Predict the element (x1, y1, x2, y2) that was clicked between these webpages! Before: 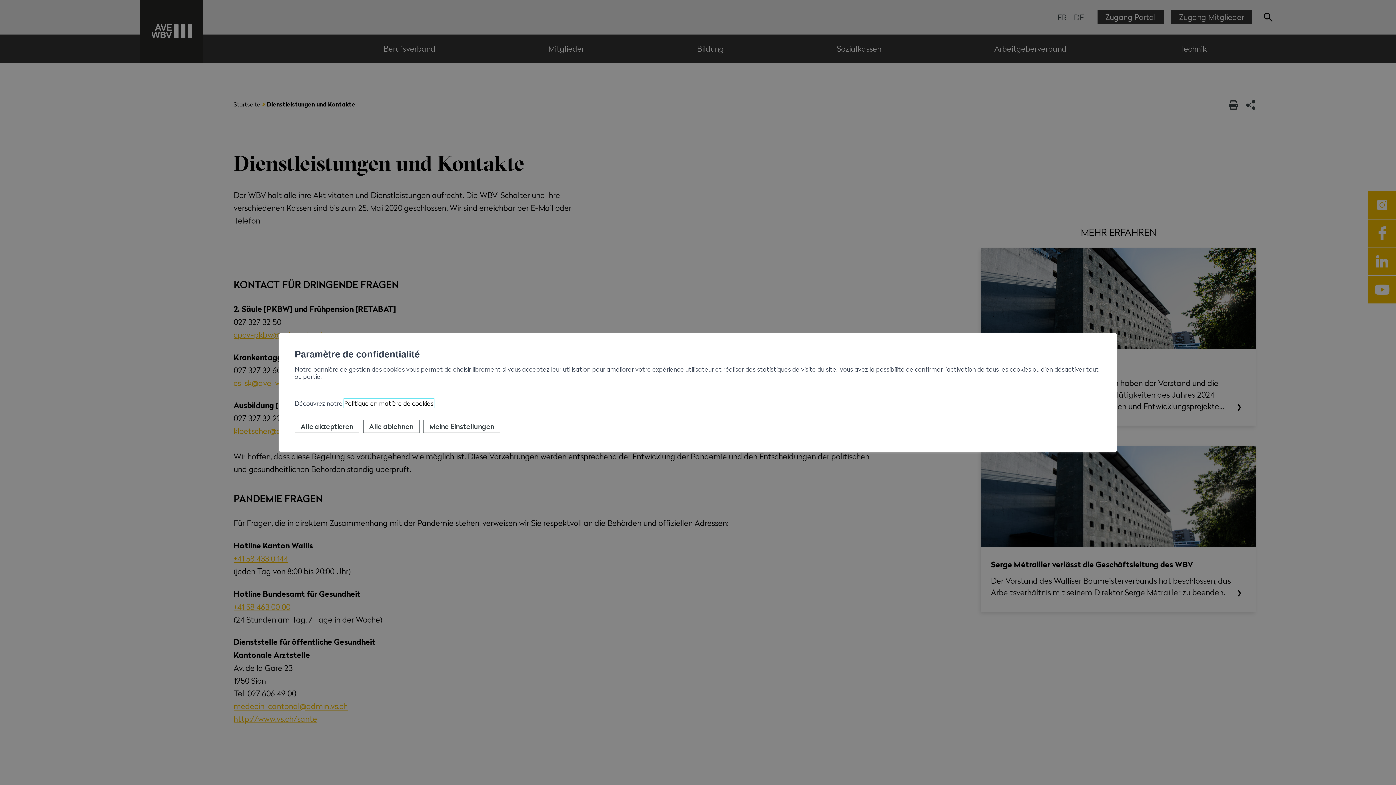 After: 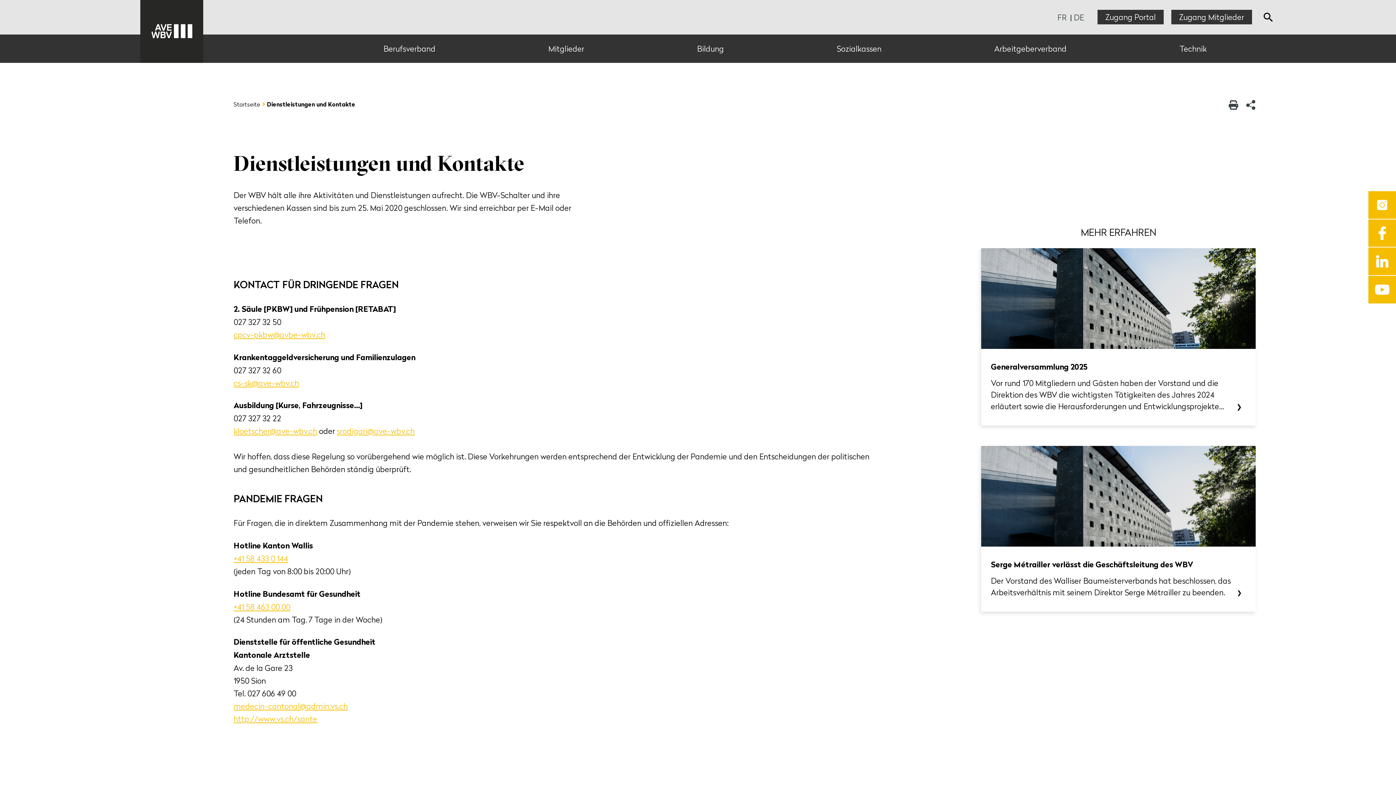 Action: label: Alle ablehnen bbox: (363, 419, 419, 433)